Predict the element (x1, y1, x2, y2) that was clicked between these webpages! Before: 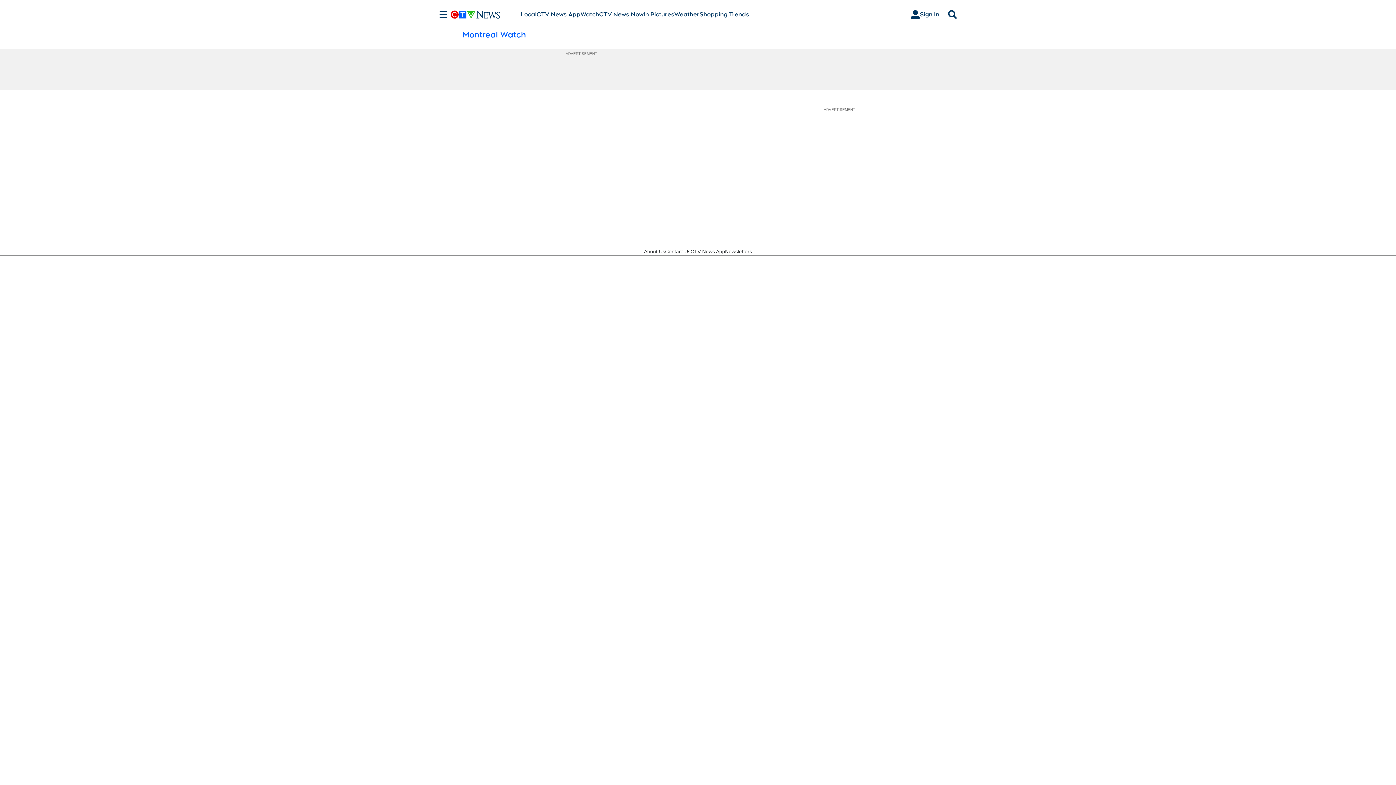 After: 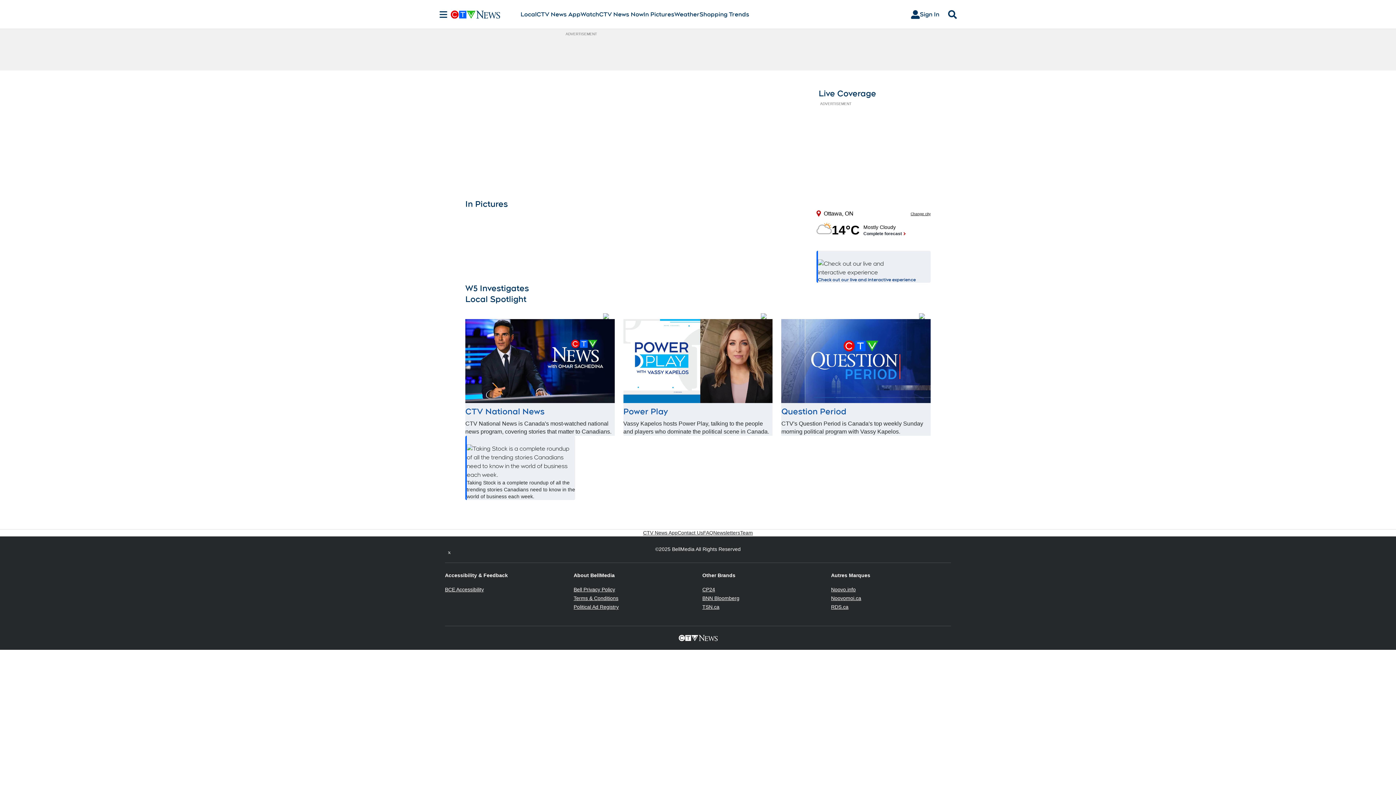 Action: bbox: (450, 10, 520, 18)